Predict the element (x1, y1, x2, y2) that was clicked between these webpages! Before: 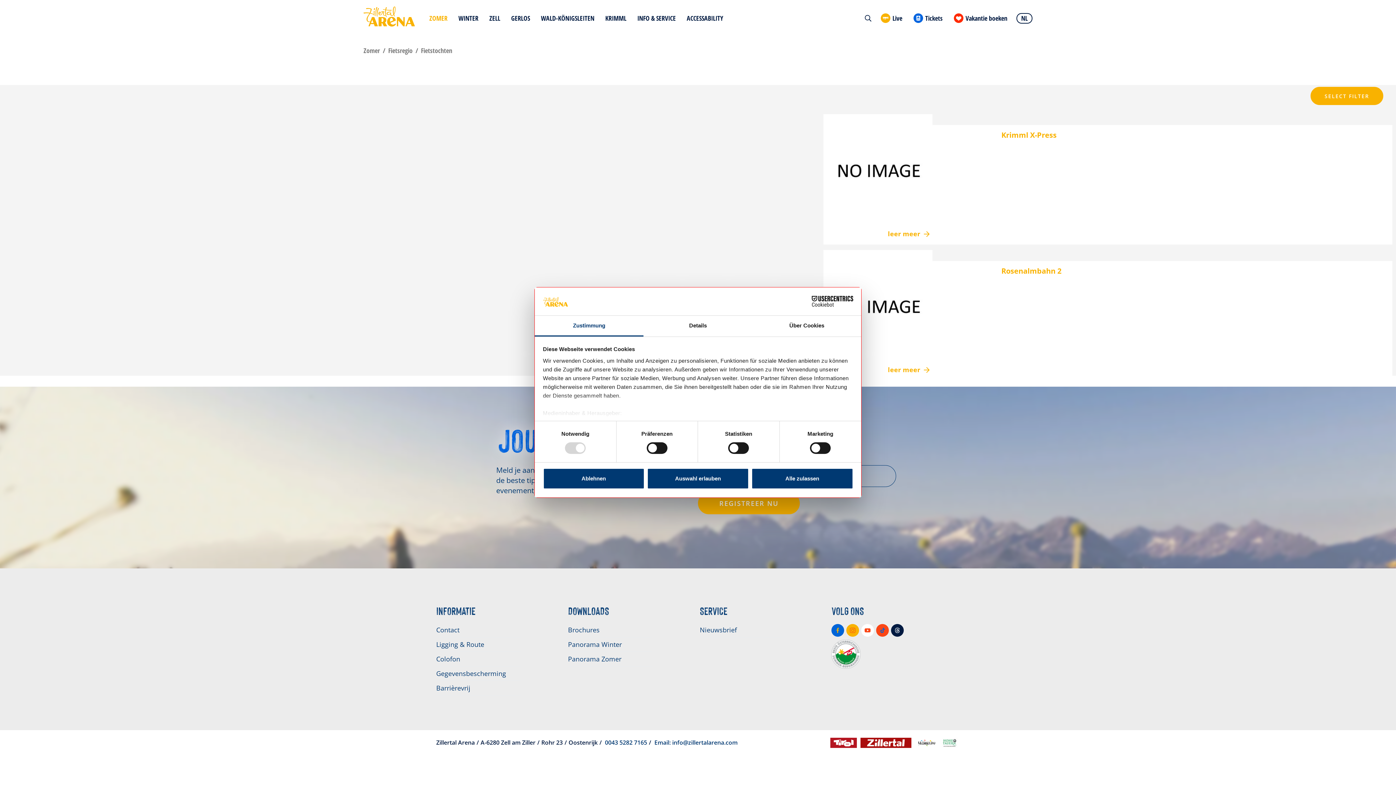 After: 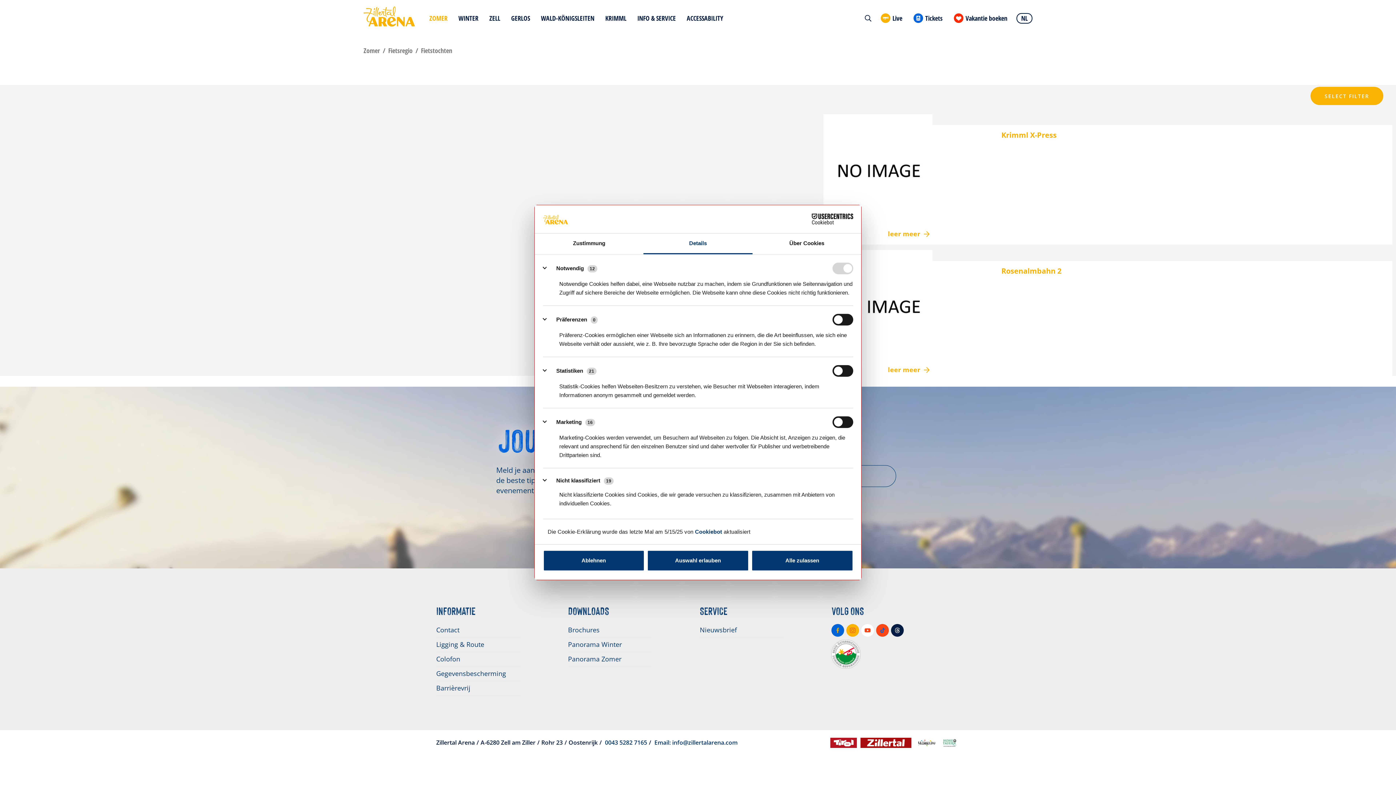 Action: bbox: (643, 315, 752, 336) label: Details